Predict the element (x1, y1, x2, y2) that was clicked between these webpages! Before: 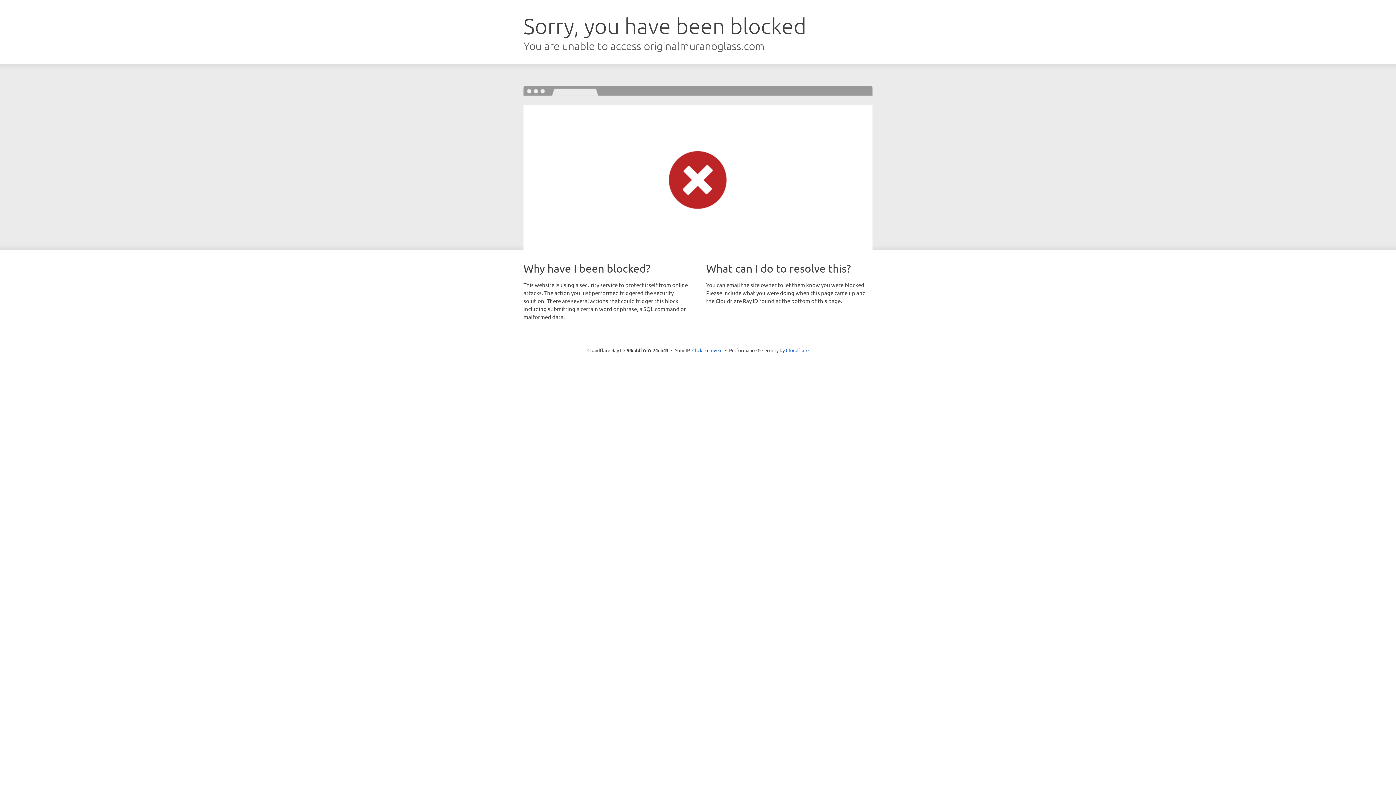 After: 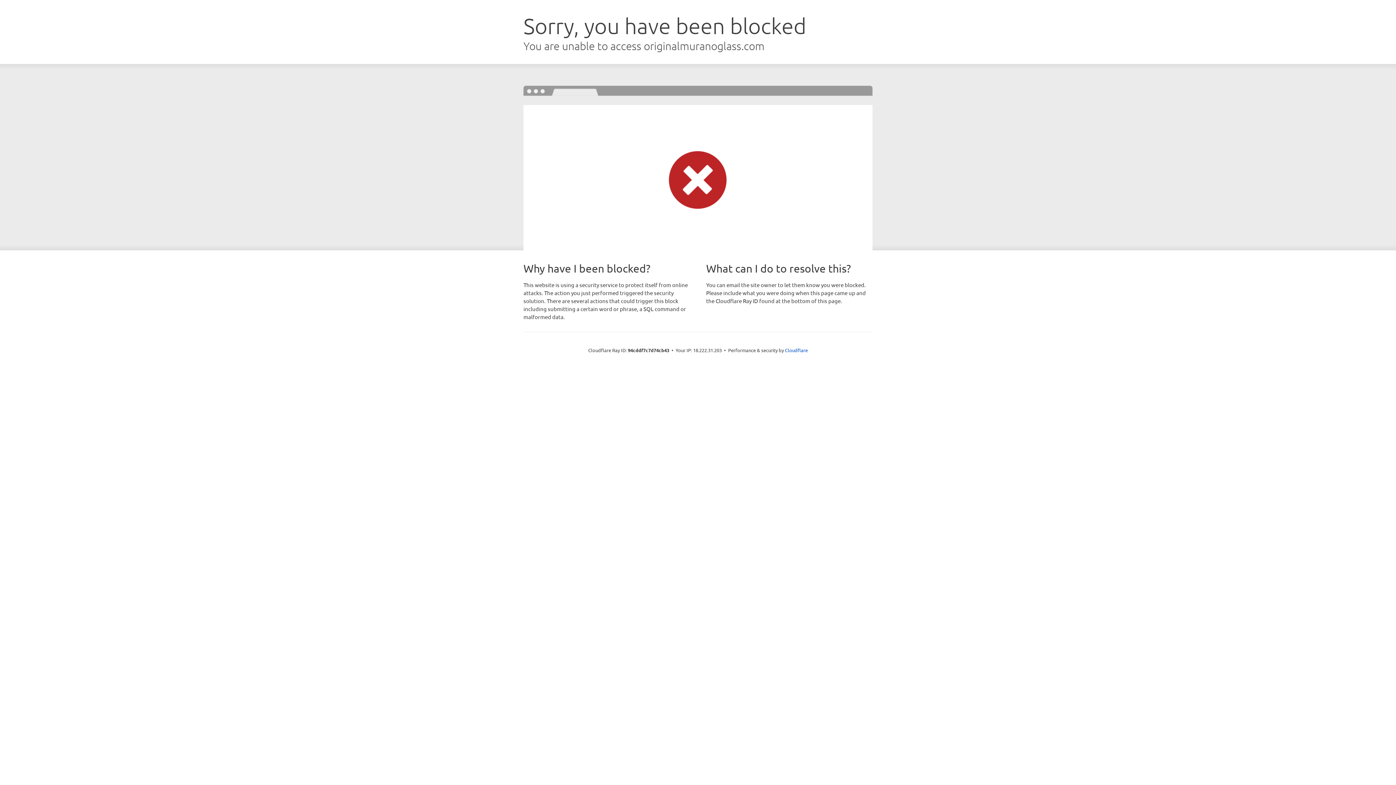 Action: bbox: (692, 346, 722, 353) label: Click to reveal